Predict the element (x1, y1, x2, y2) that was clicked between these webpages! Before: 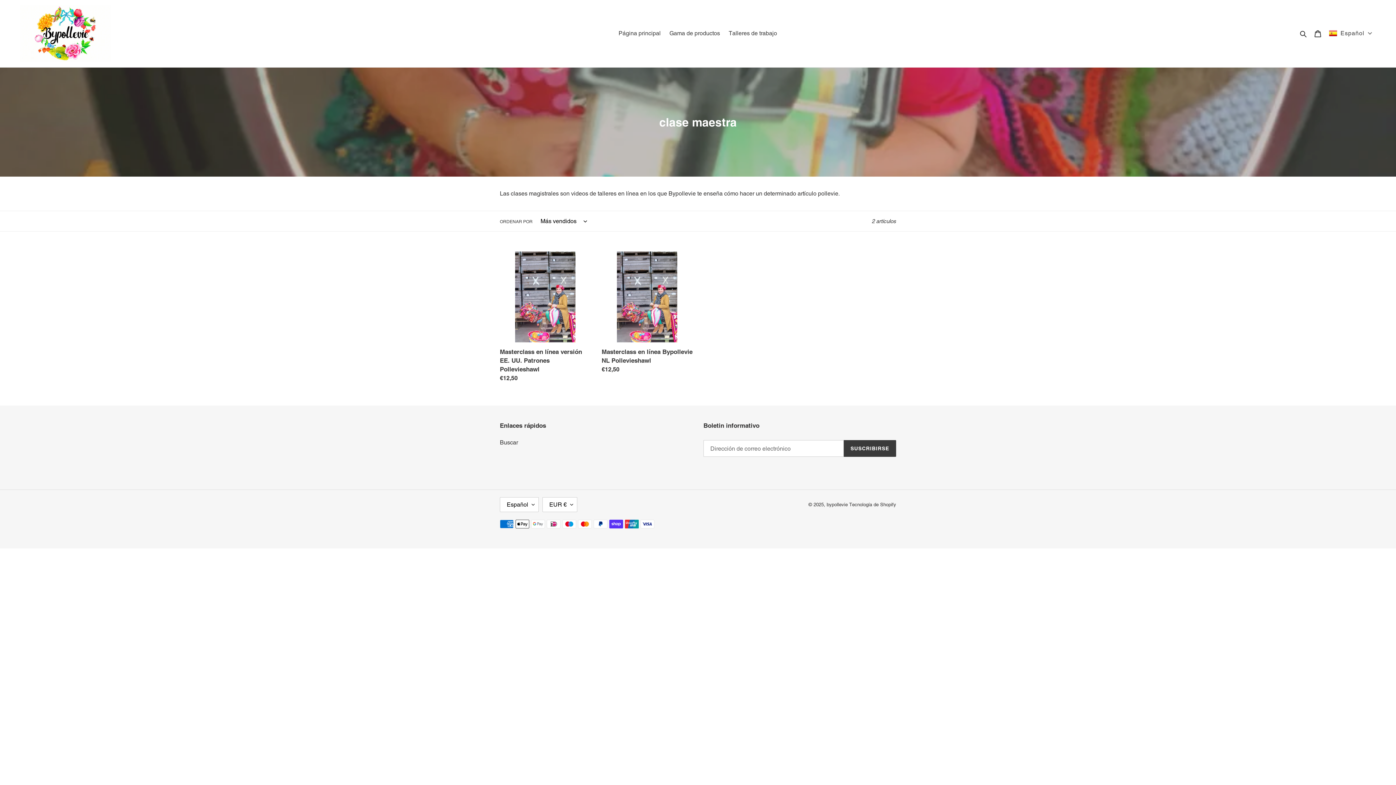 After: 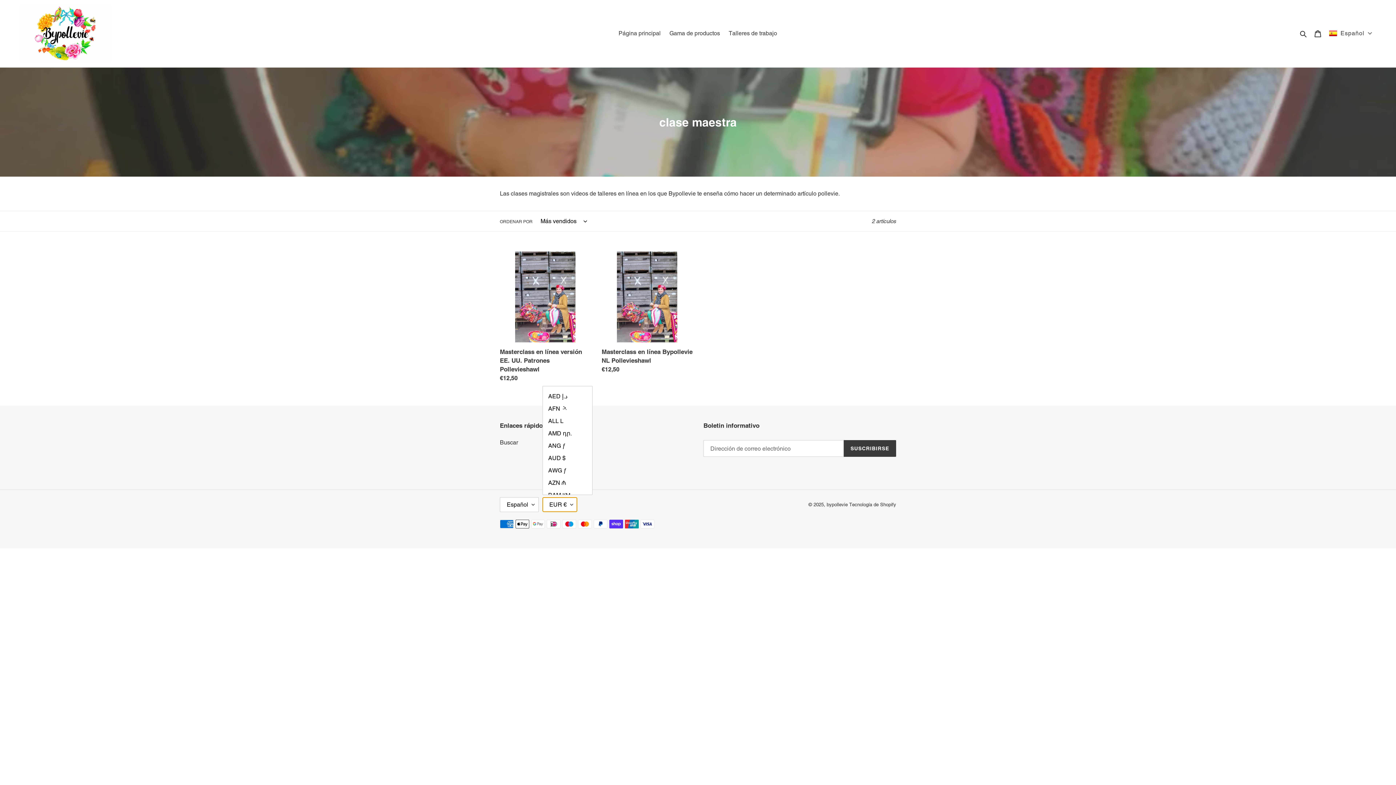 Action: bbox: (542, 497, 577, 512) label: EUR €